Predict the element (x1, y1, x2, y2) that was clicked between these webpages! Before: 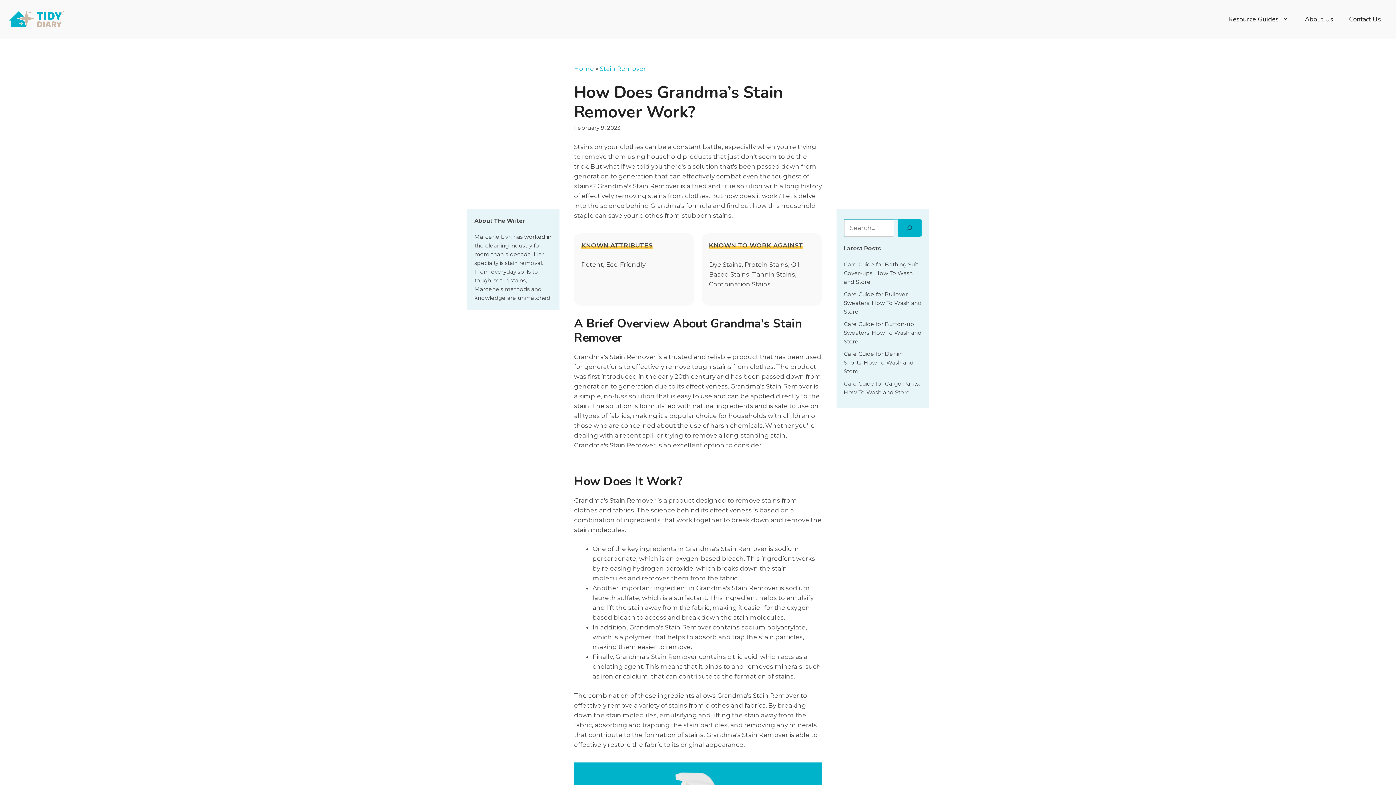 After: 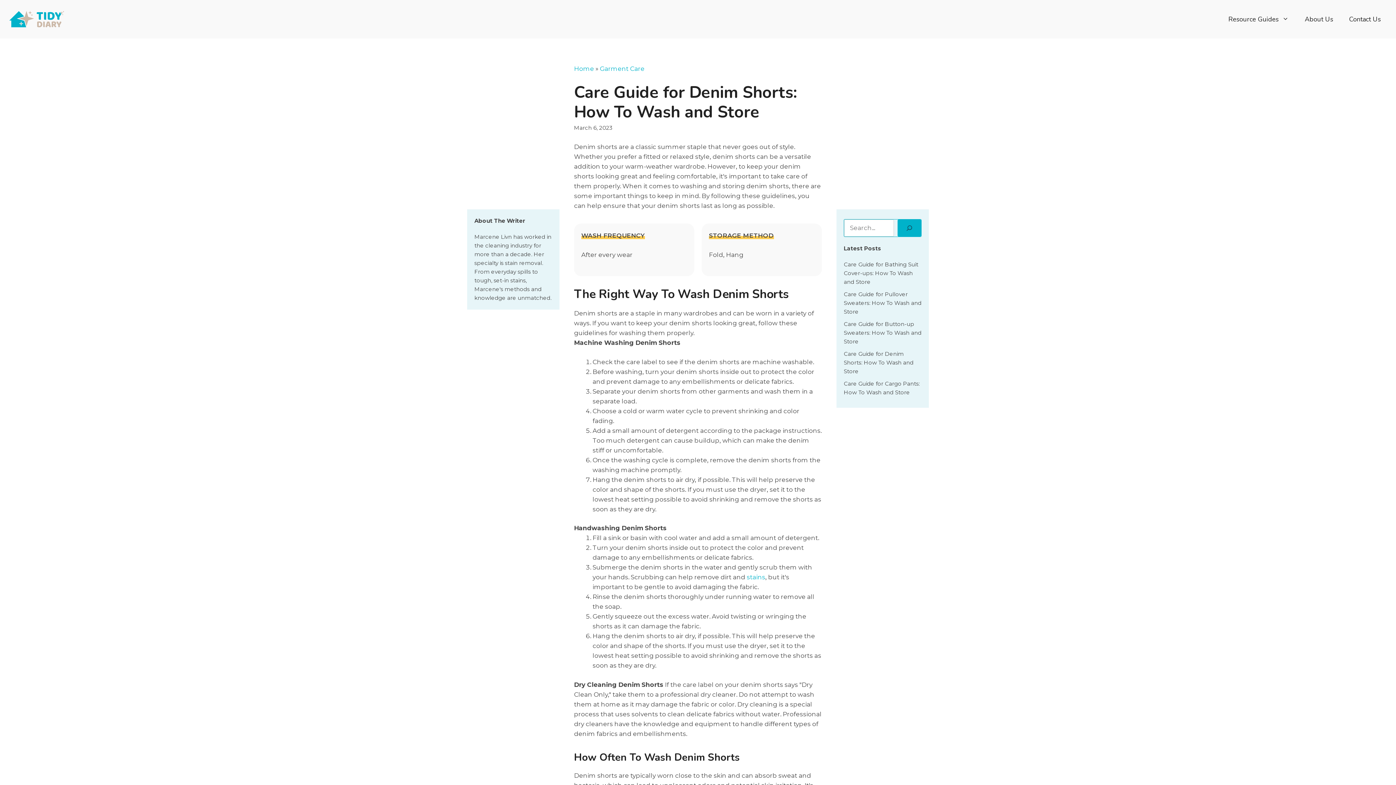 Action: label: Care Guide for Denim Shorts: How To Wash and Store bbox: (844, 350, 913, 374)